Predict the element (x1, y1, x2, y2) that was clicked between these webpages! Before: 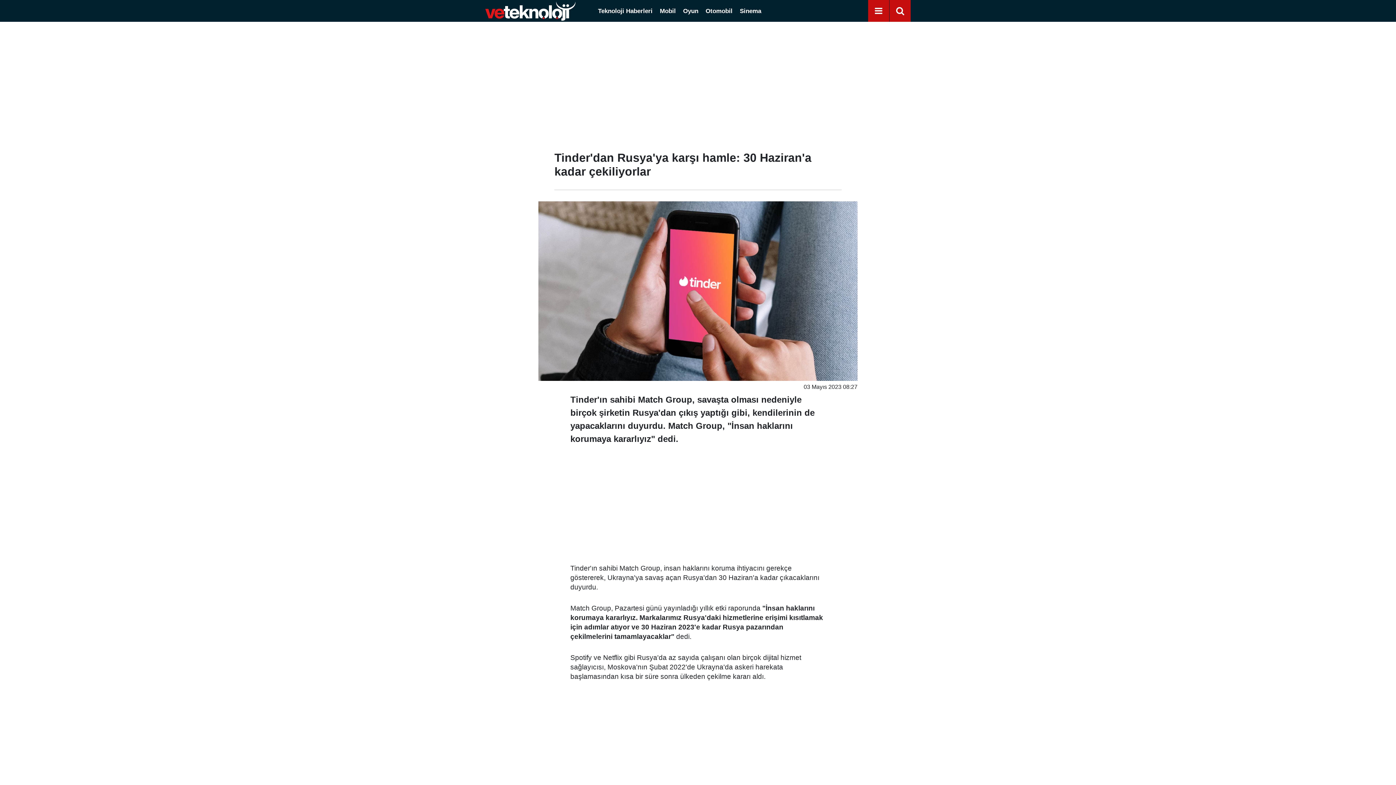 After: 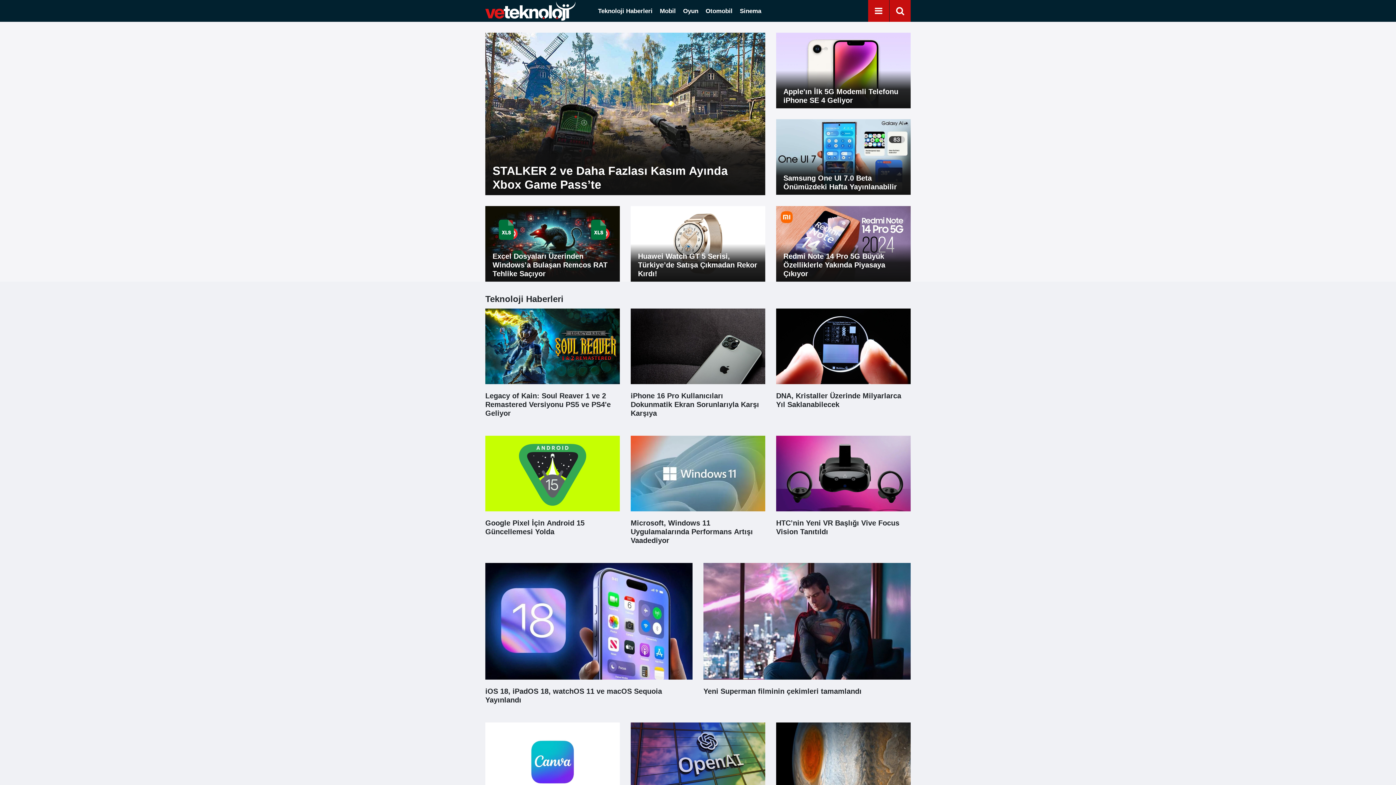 Action: bbox: (485, 7, 575, 13)